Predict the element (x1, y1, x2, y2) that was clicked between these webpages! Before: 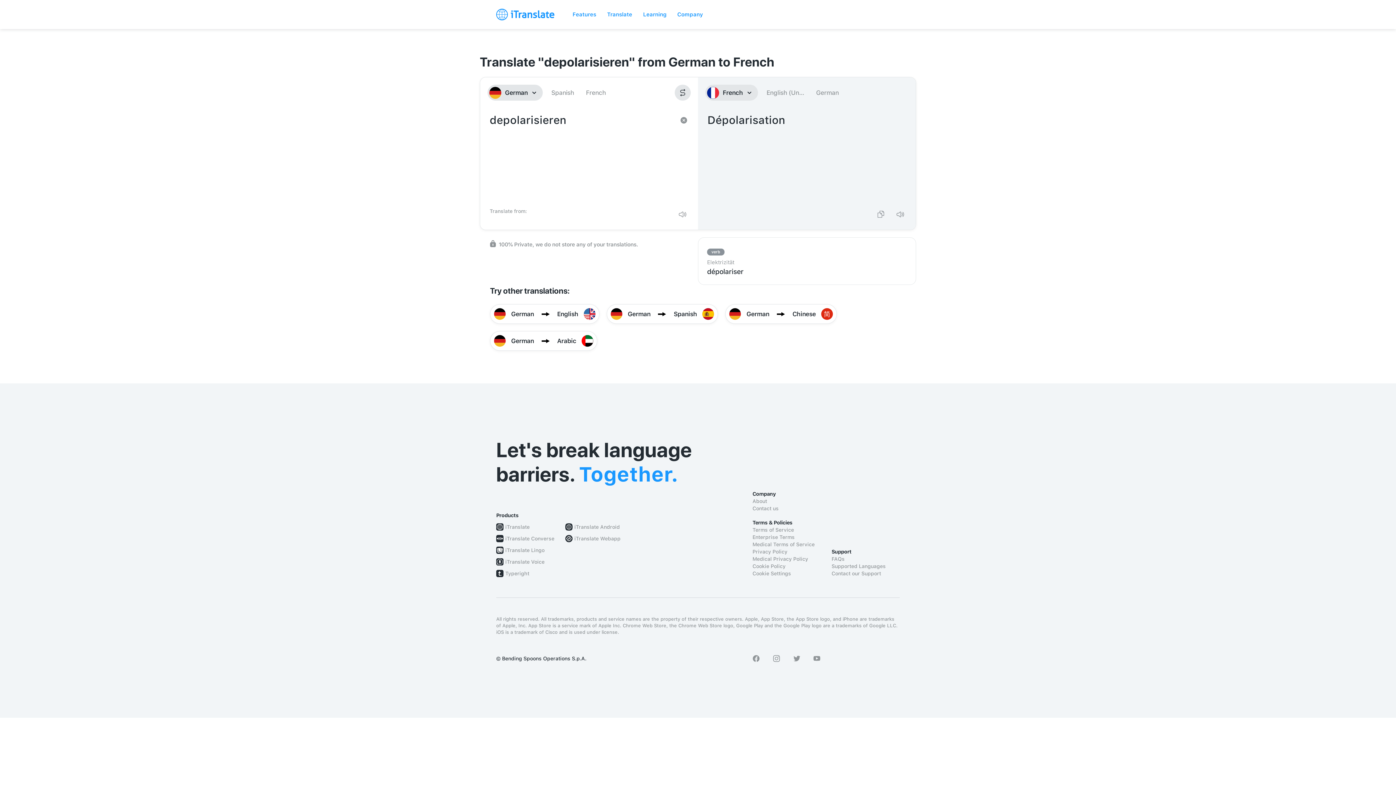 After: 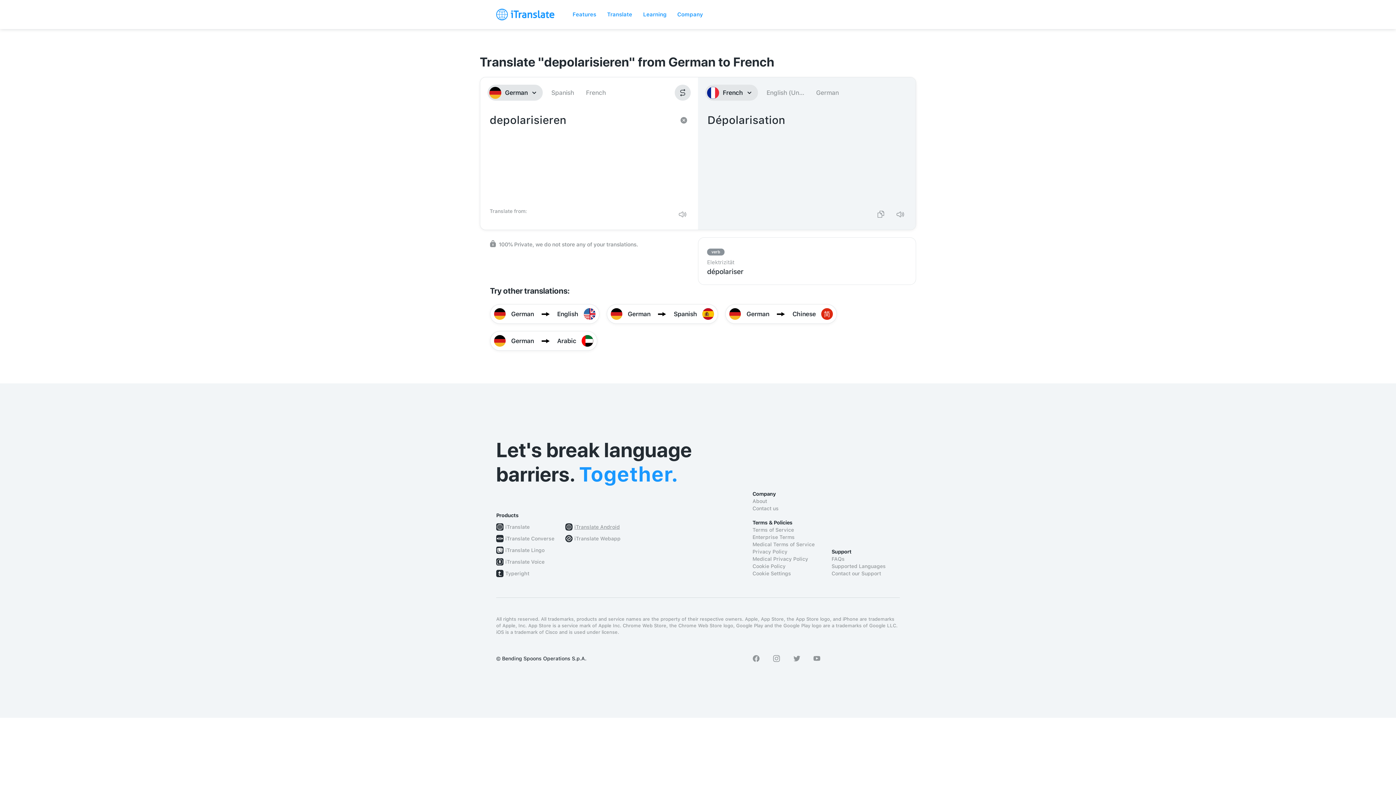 Action: label: iTranslate Android bbox: (574, 523, 620, 530)